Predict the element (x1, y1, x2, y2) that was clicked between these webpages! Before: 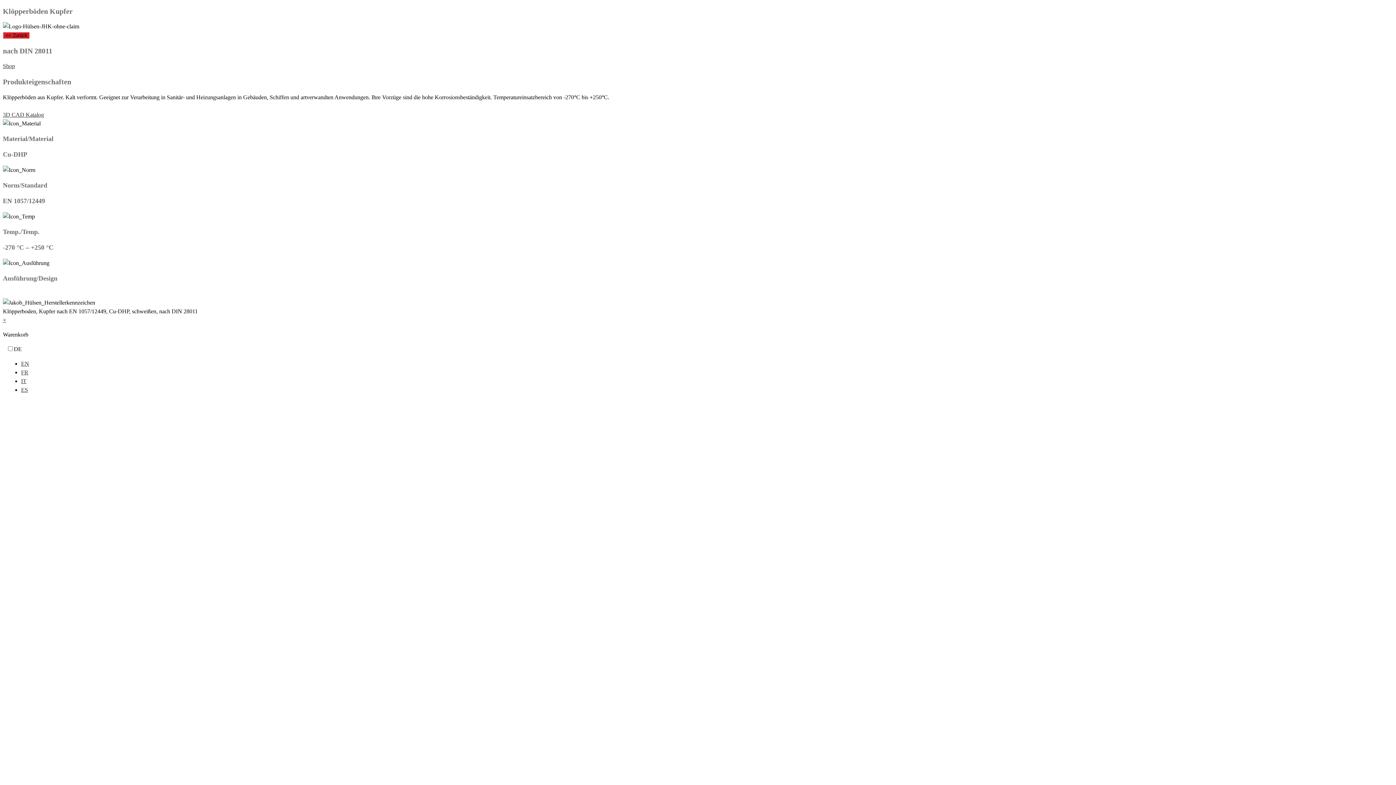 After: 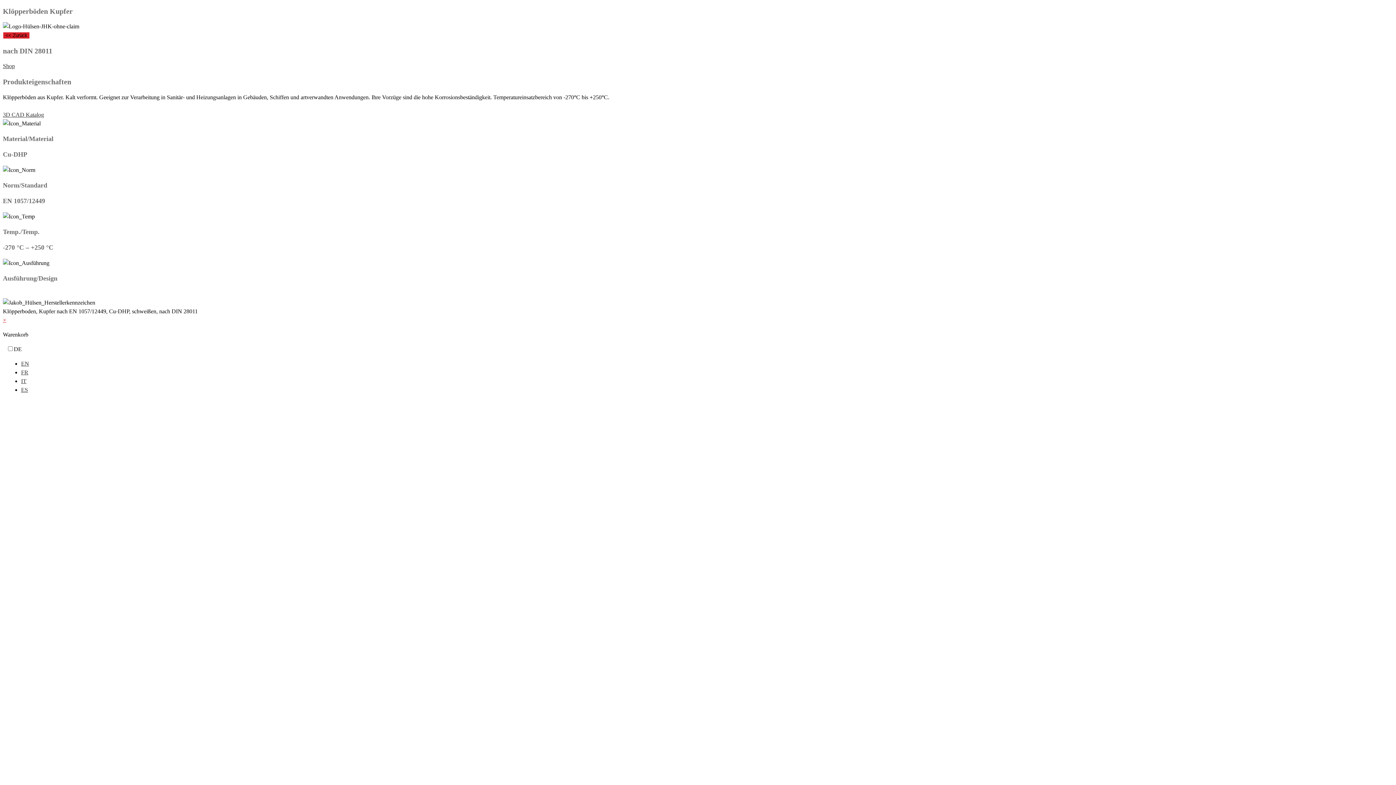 Action: label: × bbox: (2, 316, 6, 323)